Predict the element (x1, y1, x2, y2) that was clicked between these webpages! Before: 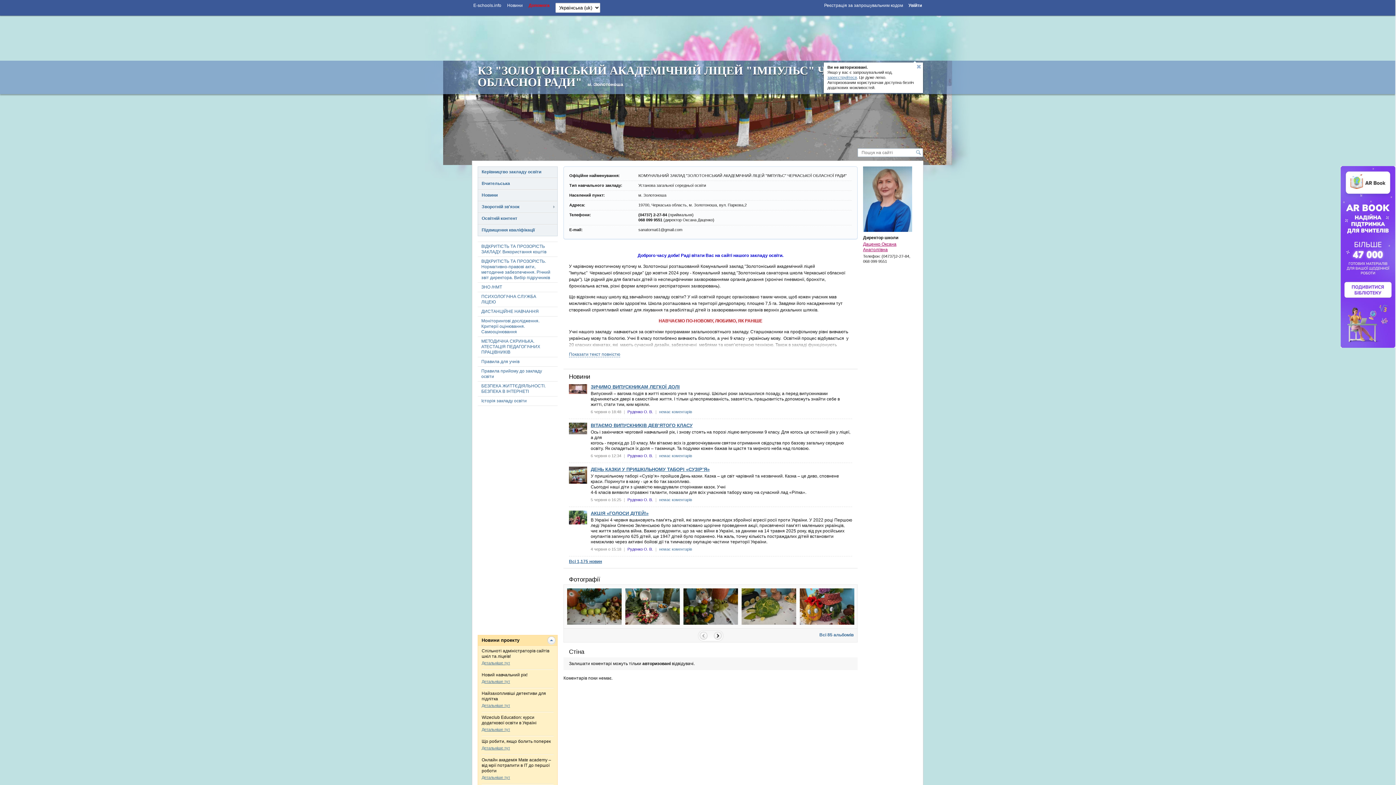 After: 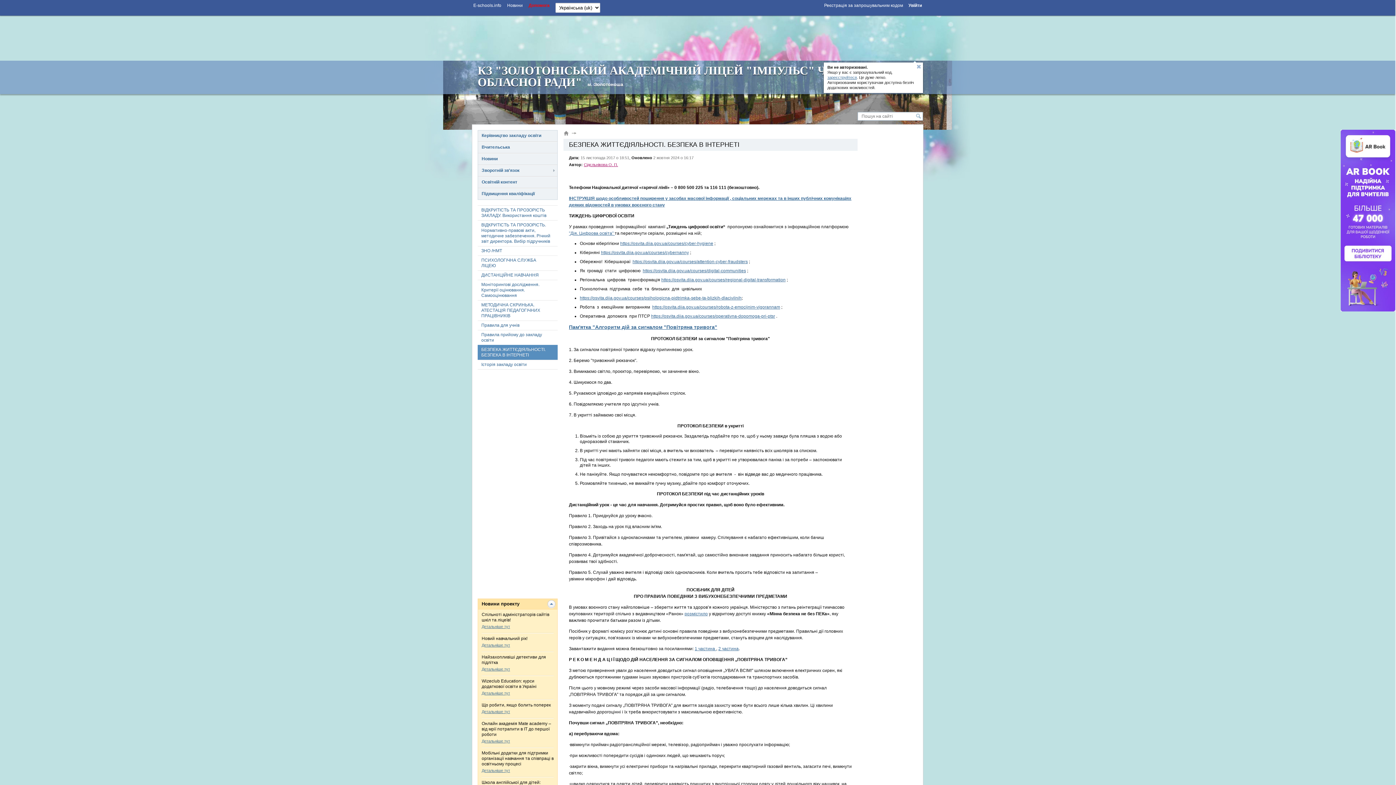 Action: label: БЕЗПЕКА ЖИТТЄДІЯЛЬНОСТІ. БЕЗПЕКА В ІНТЕРНЕТІ bbox: (477, 381, 557, 396)